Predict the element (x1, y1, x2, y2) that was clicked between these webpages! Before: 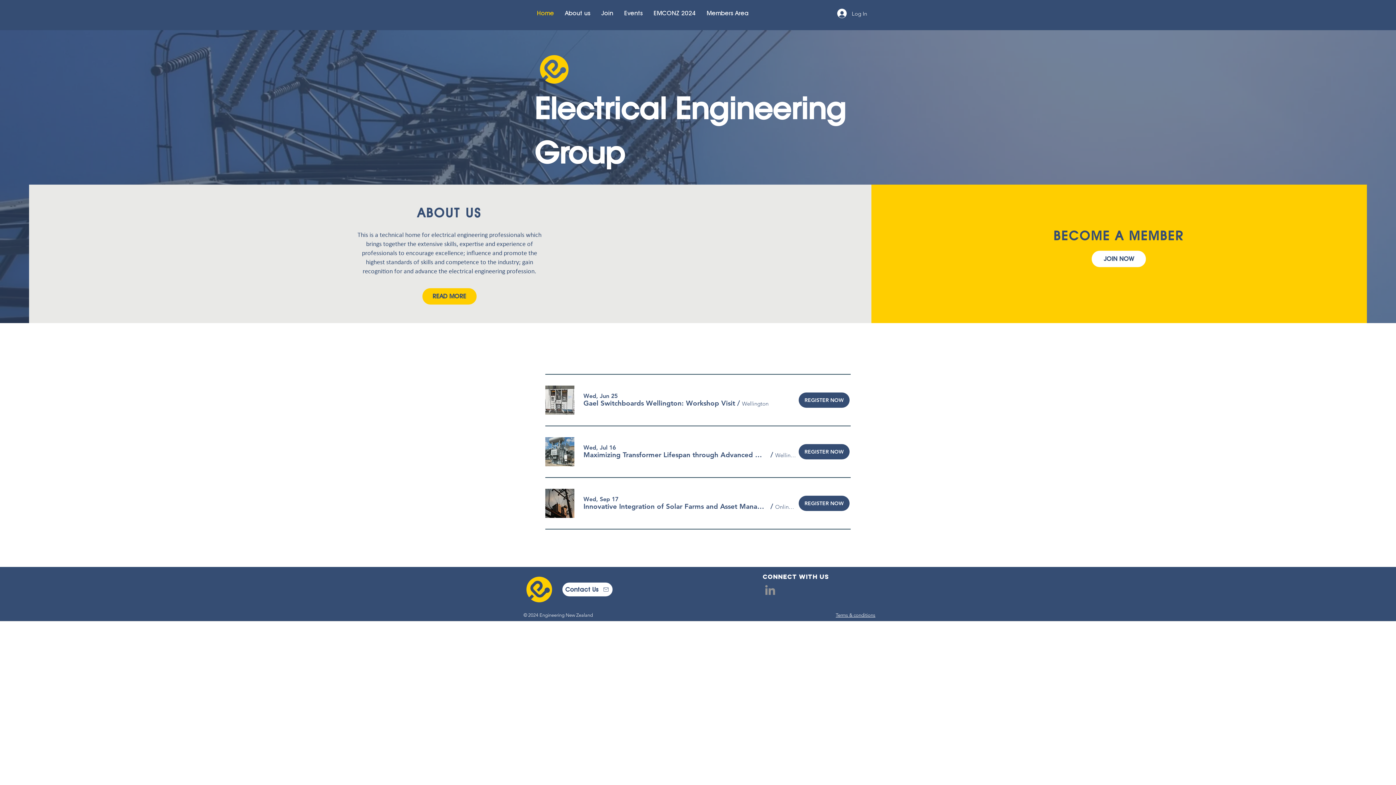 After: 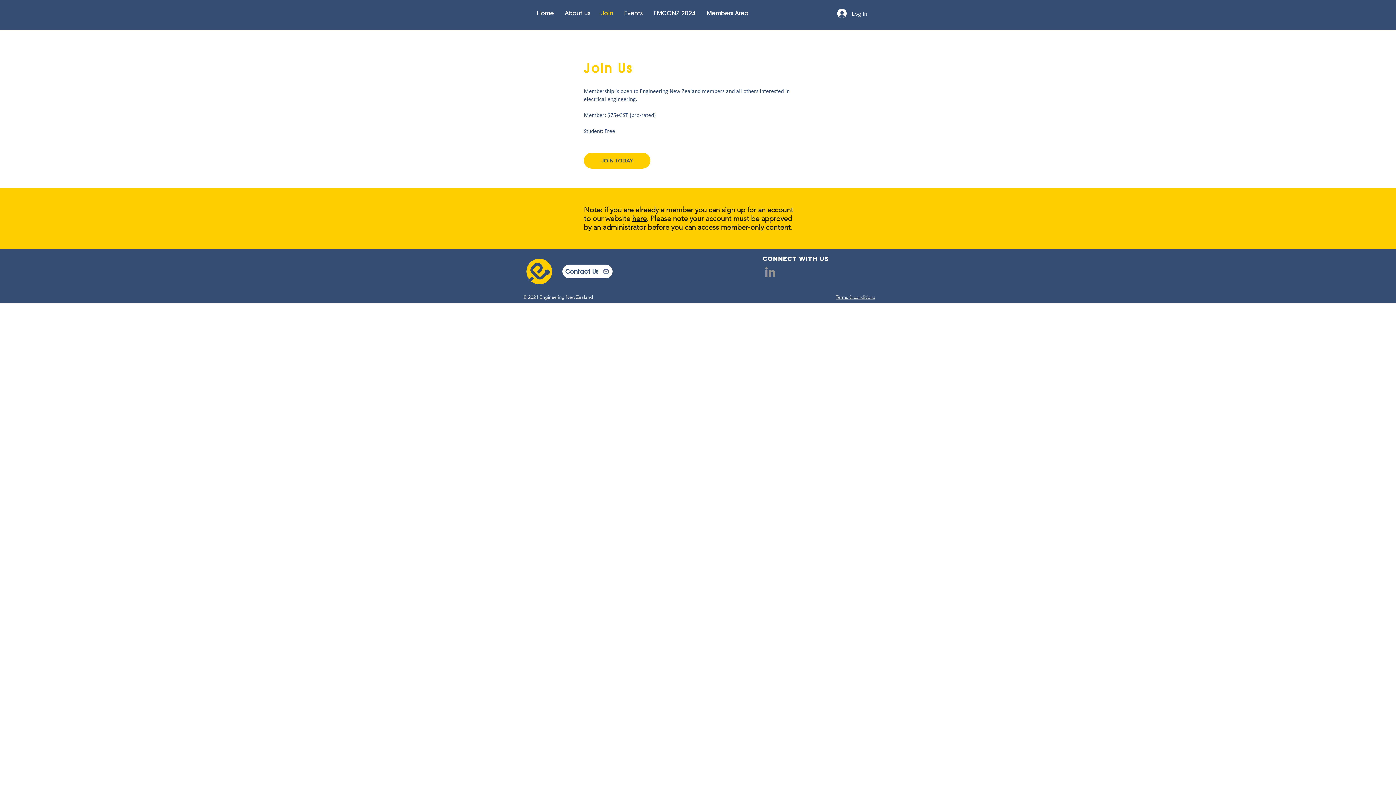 Action: label: JOIN NOW bbox: (1091, 250, 1146, 267)